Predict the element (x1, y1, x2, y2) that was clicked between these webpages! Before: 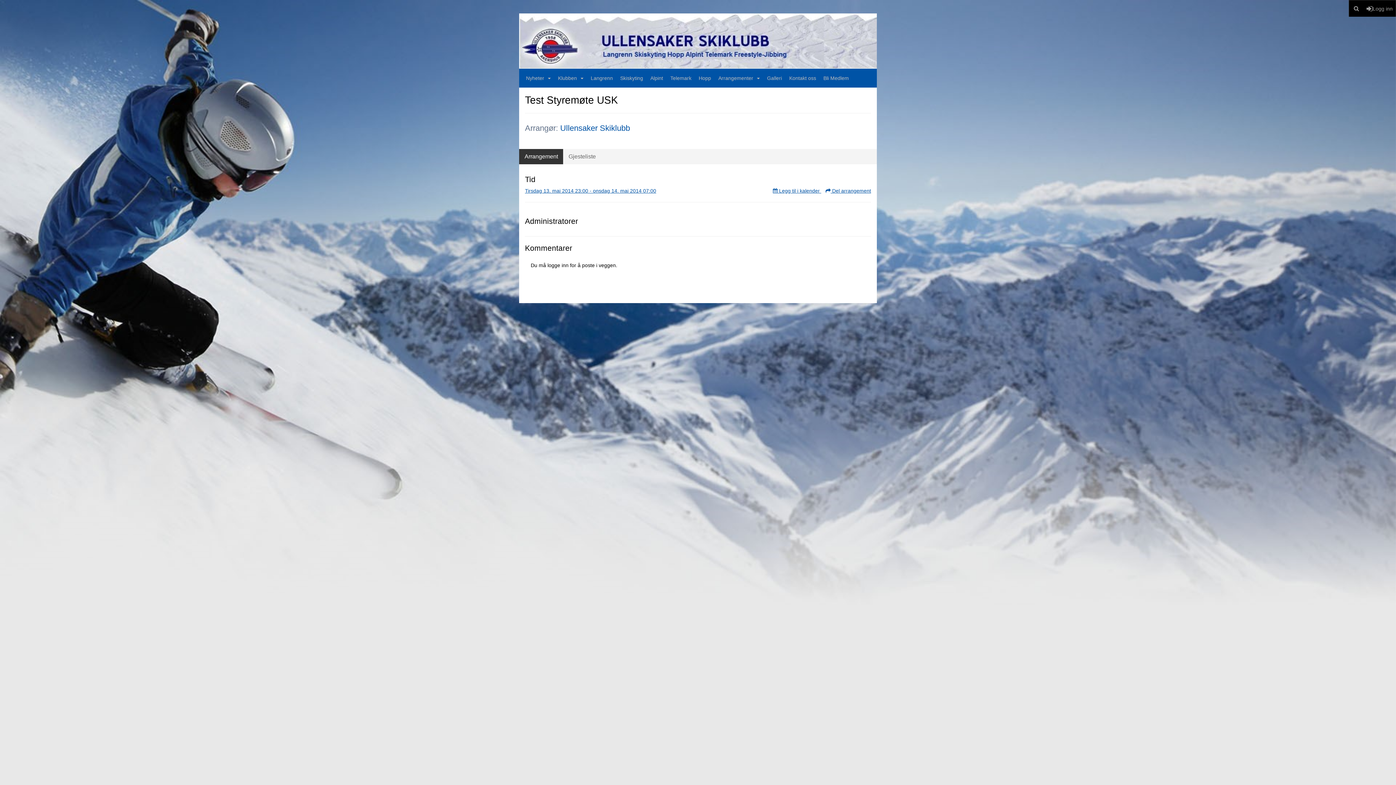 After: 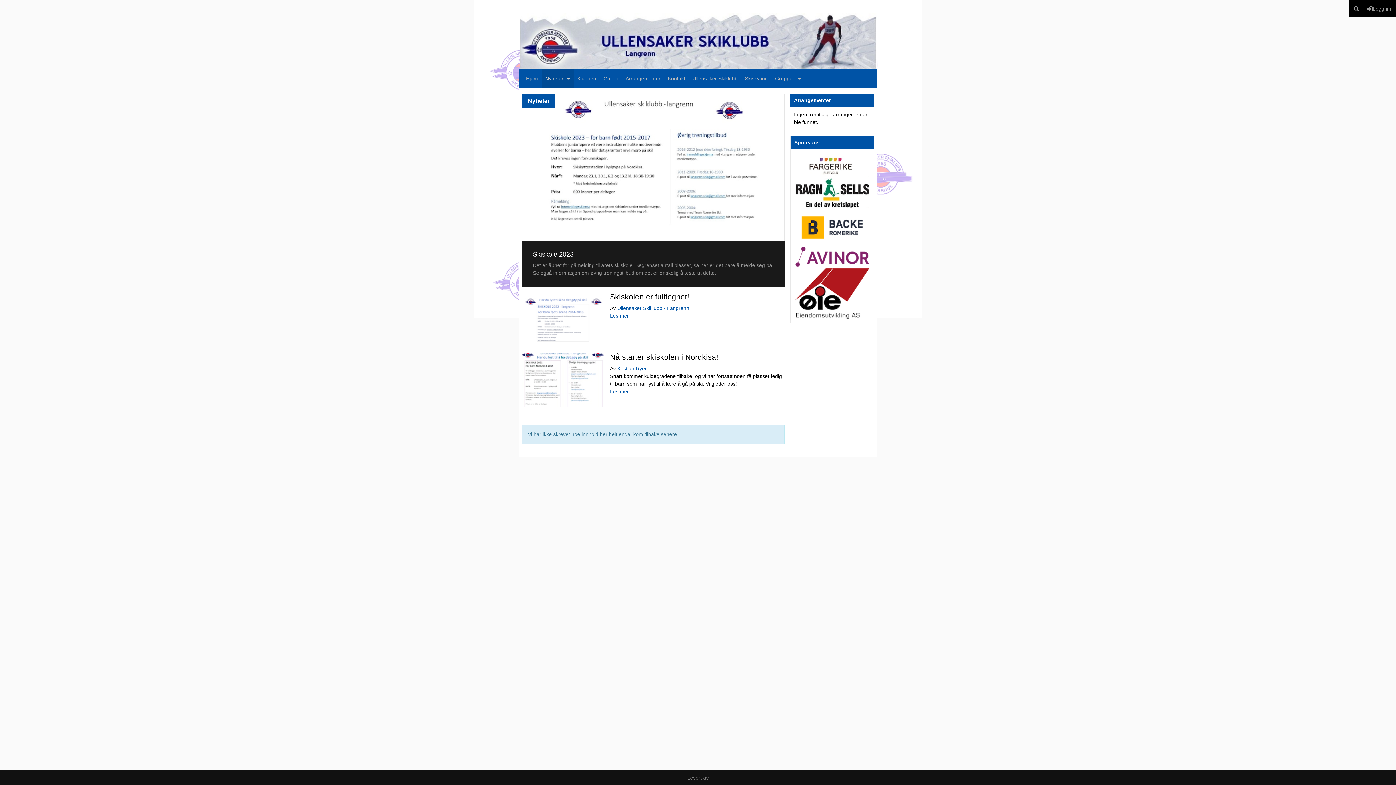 Action: bbox: (587, 69, 616, 87) label: Langrenn